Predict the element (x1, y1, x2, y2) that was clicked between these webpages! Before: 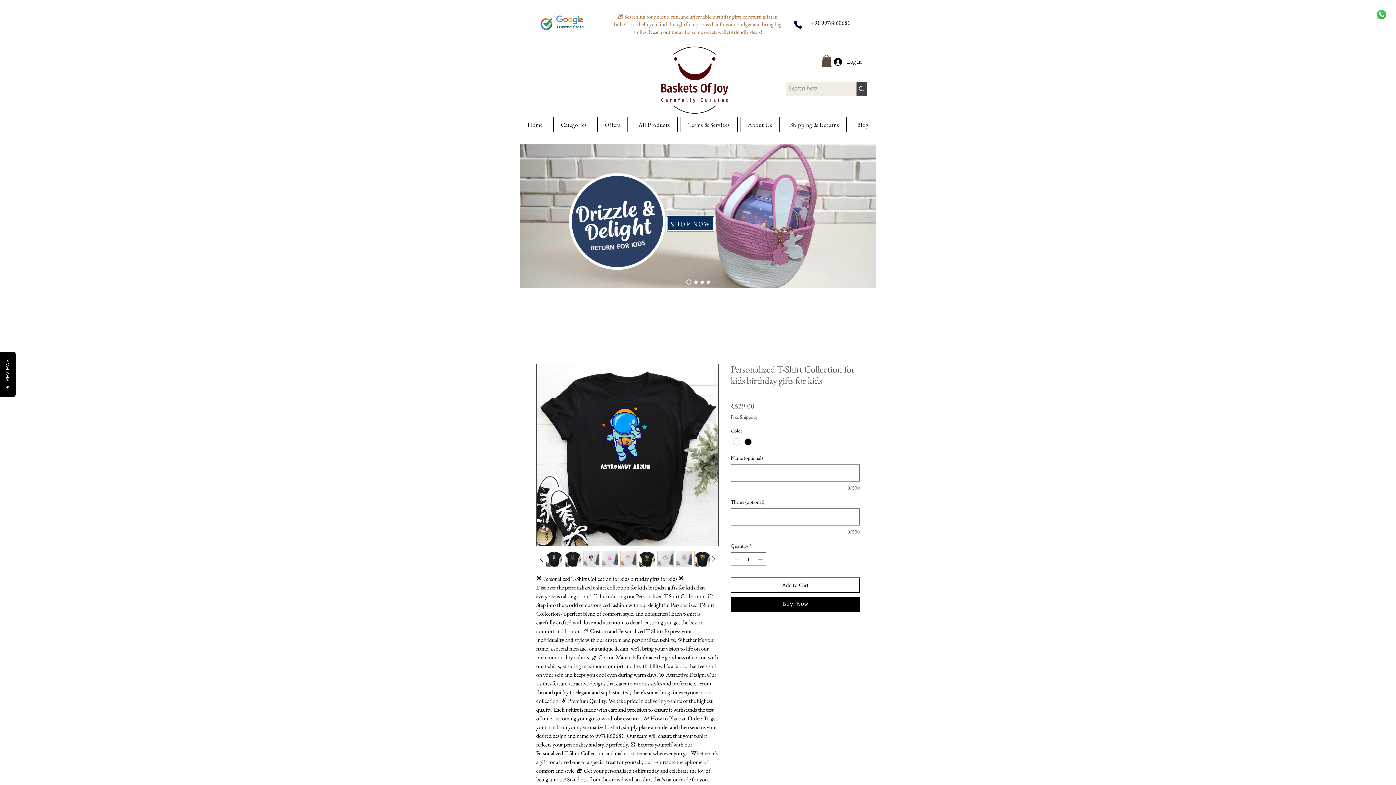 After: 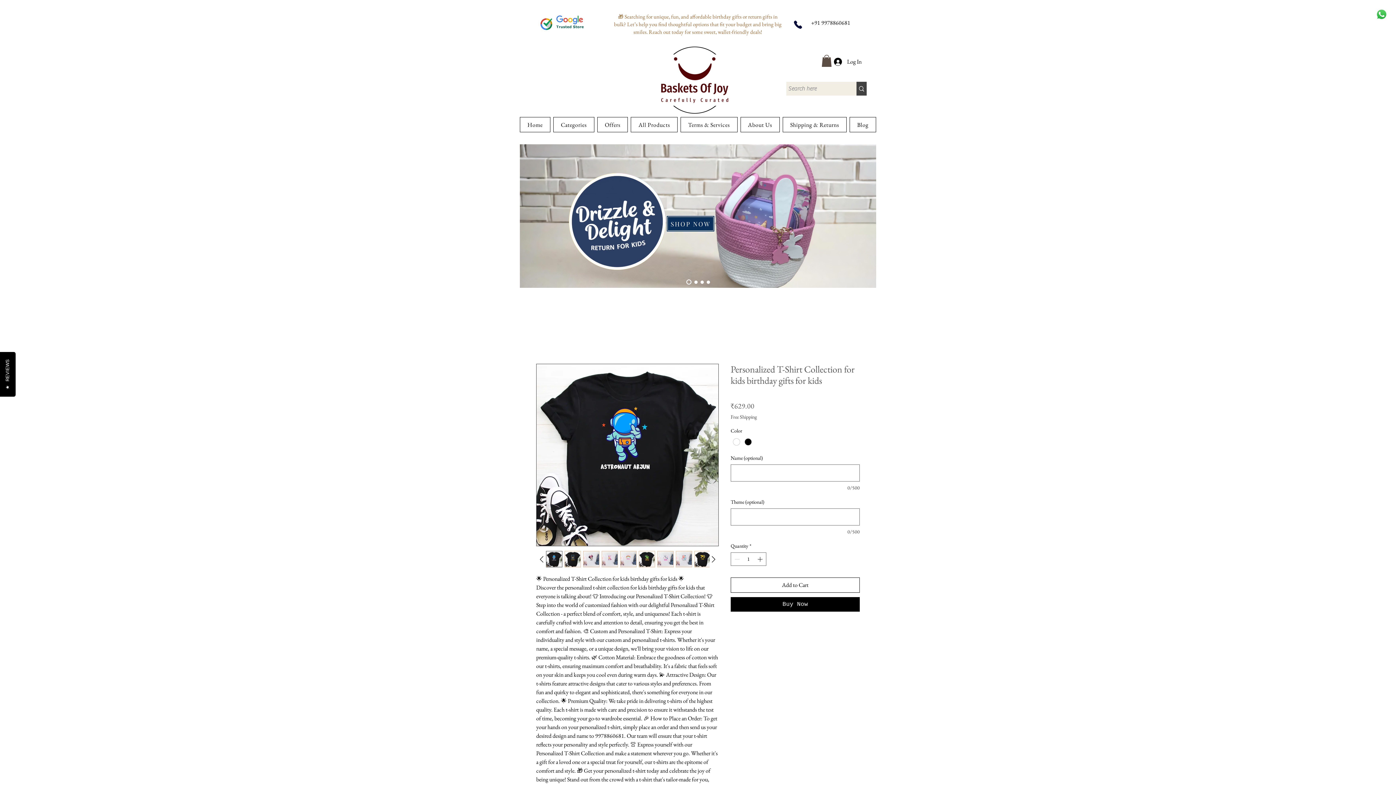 Action: bbox: (583, 551, 599, 567)